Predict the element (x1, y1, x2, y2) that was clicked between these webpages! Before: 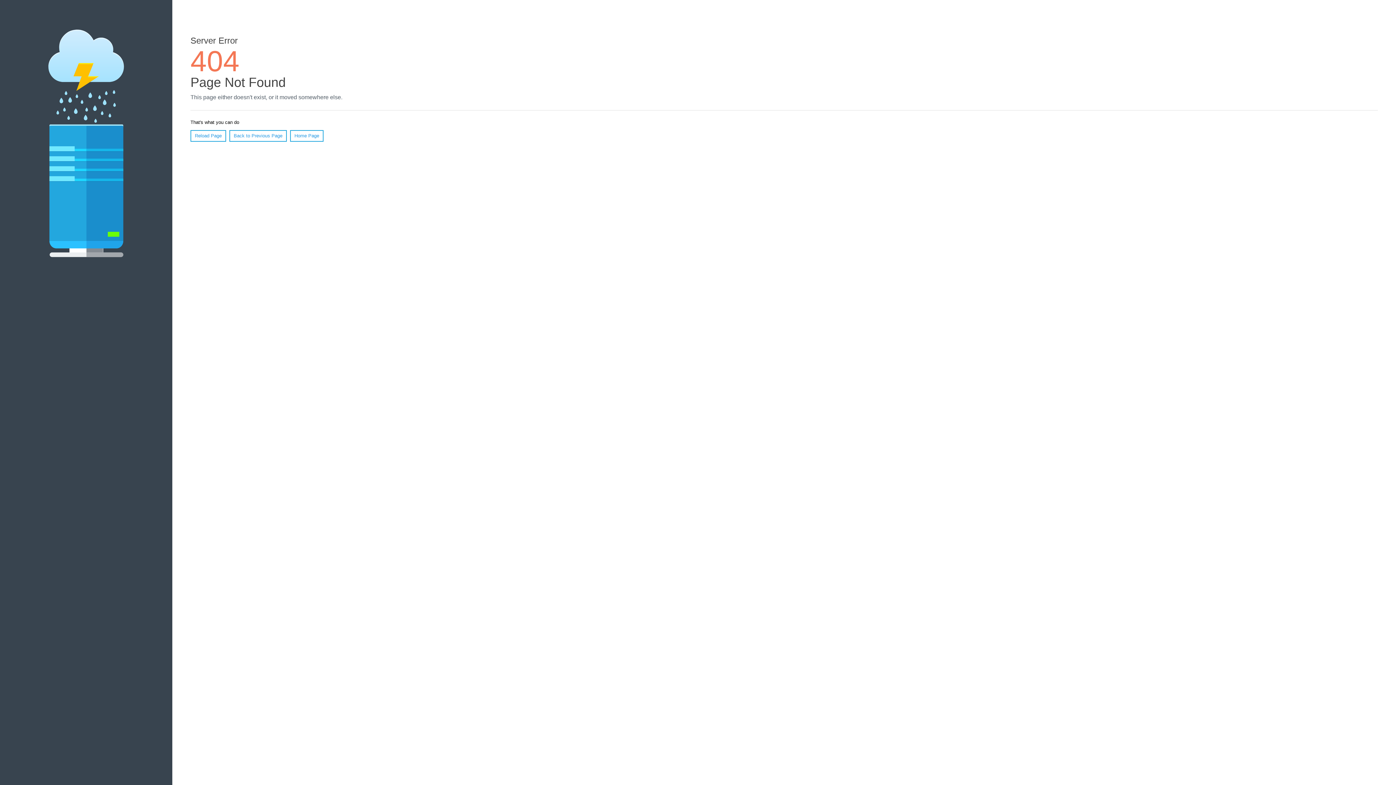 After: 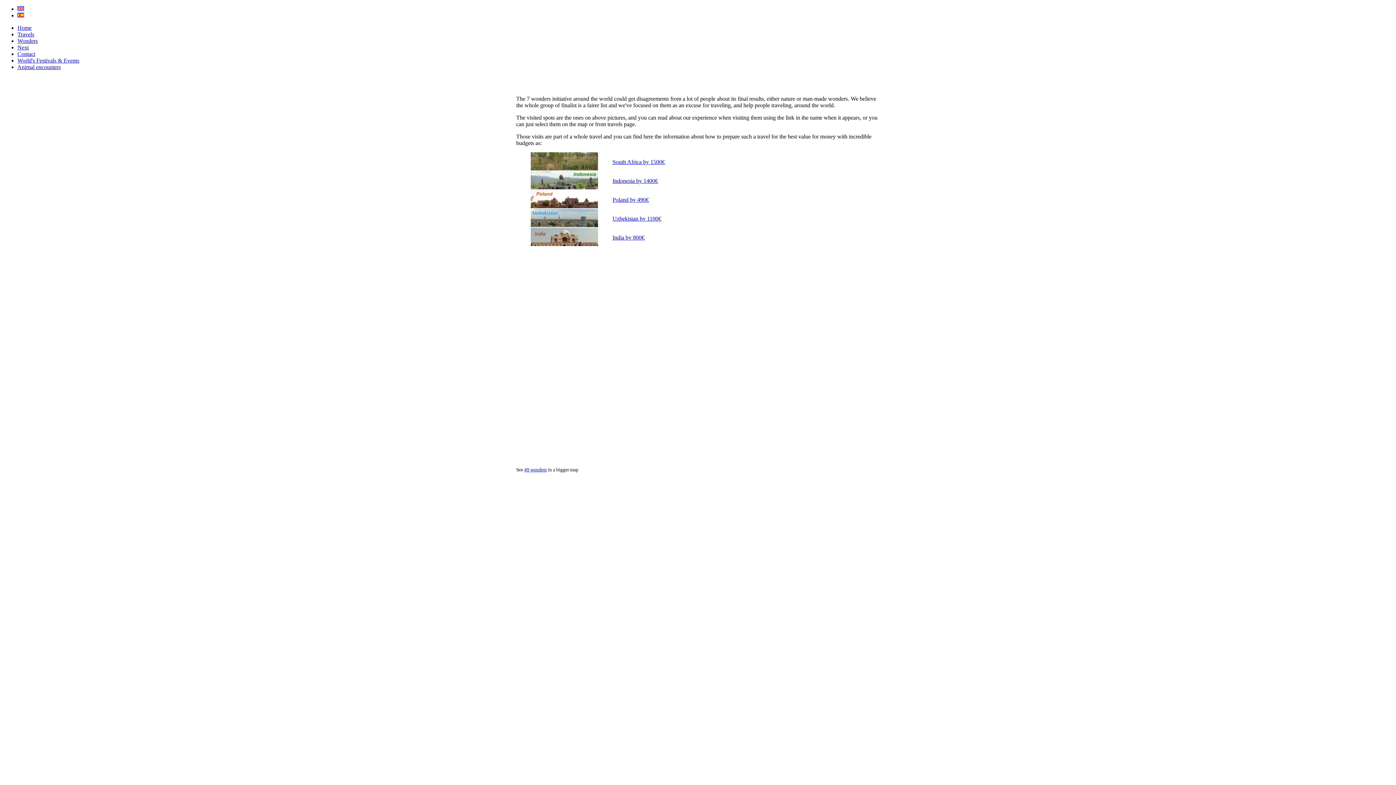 Action: bbox: (290, 130, 323, 141) label: Home Page